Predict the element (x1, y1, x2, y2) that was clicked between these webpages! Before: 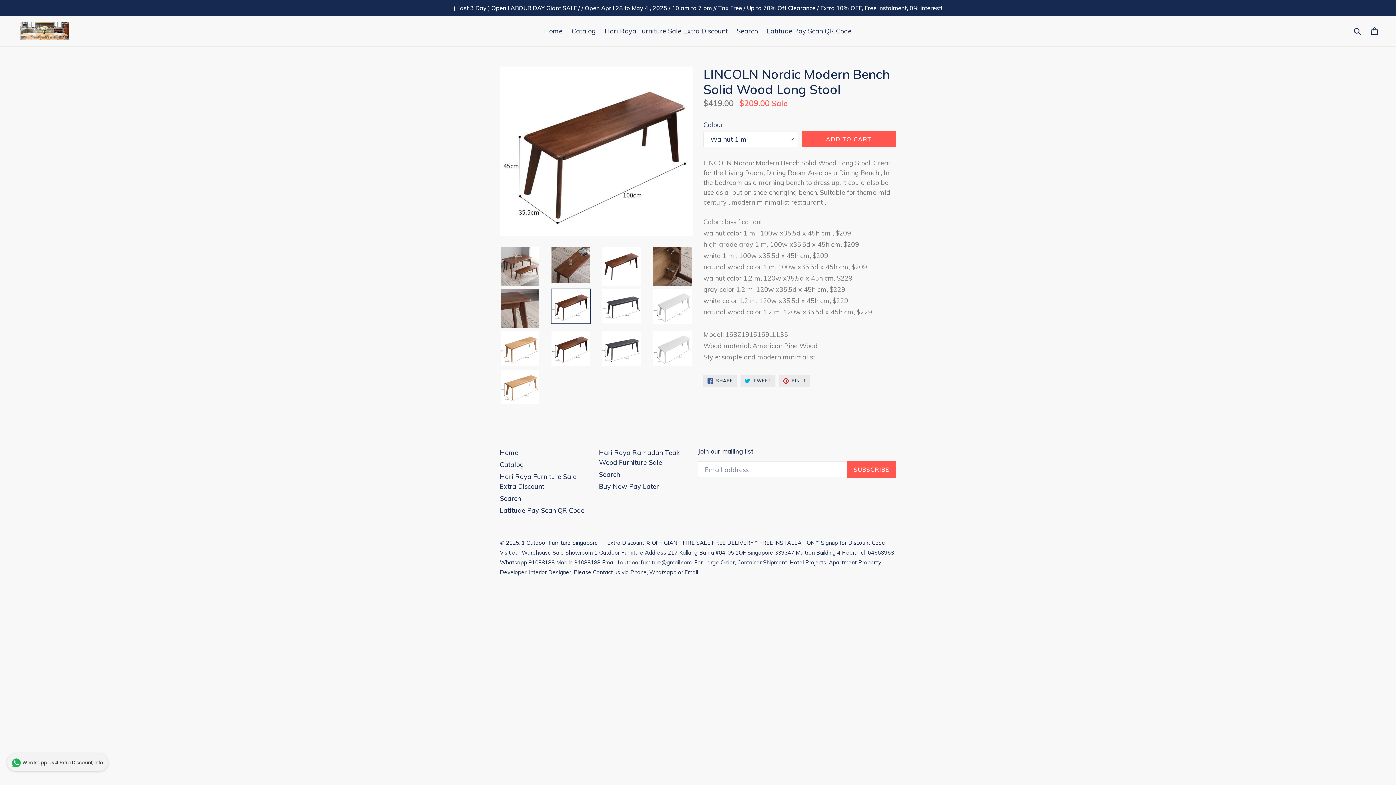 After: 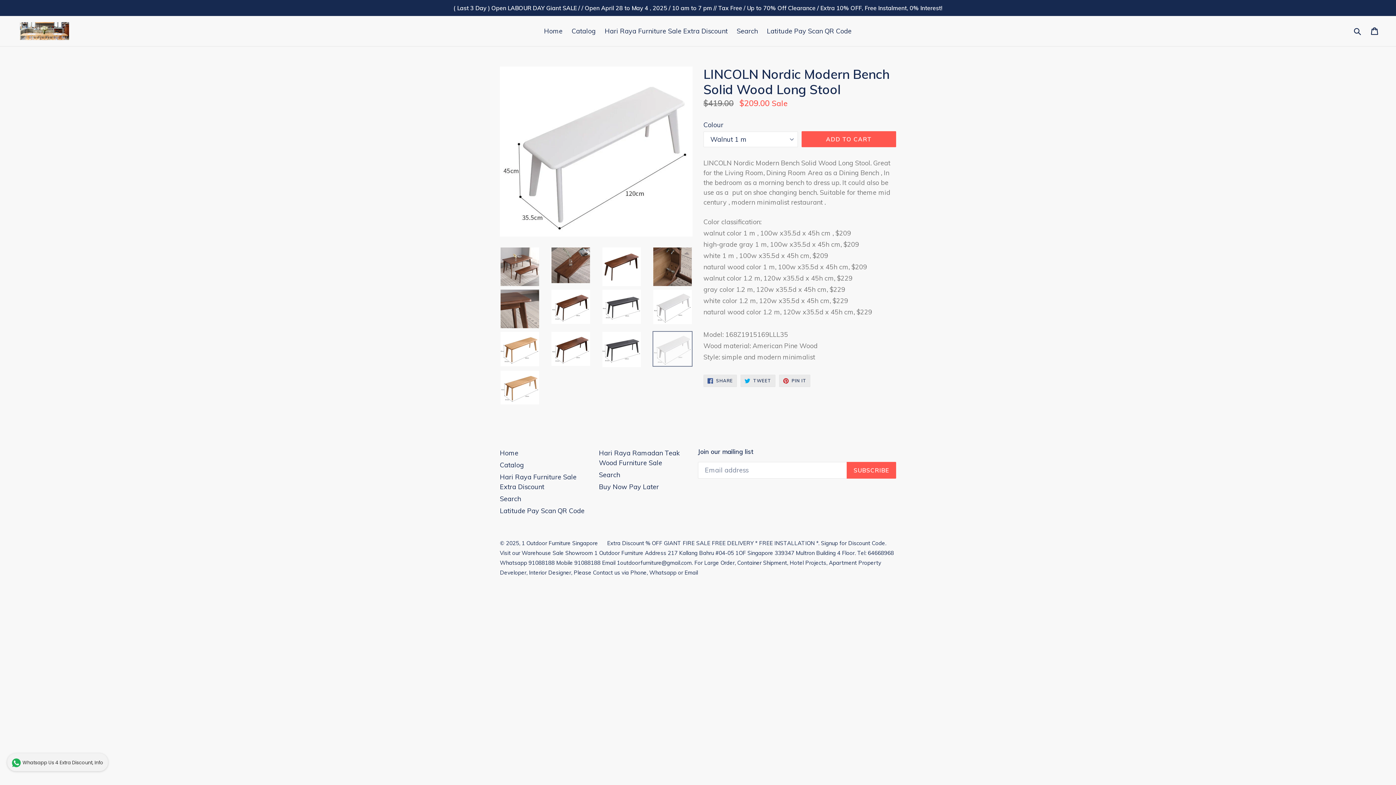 Action: bbox: (652, 330, 692, 366)